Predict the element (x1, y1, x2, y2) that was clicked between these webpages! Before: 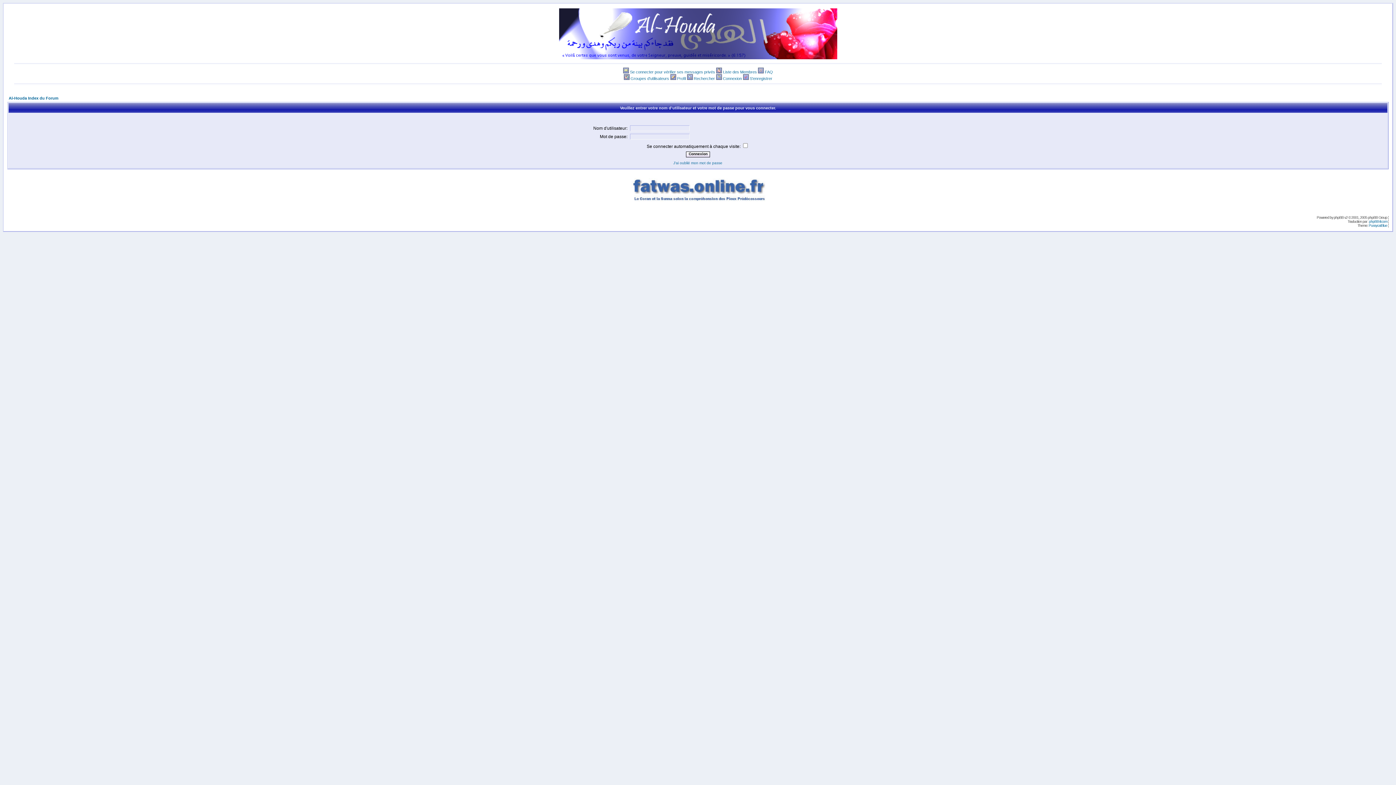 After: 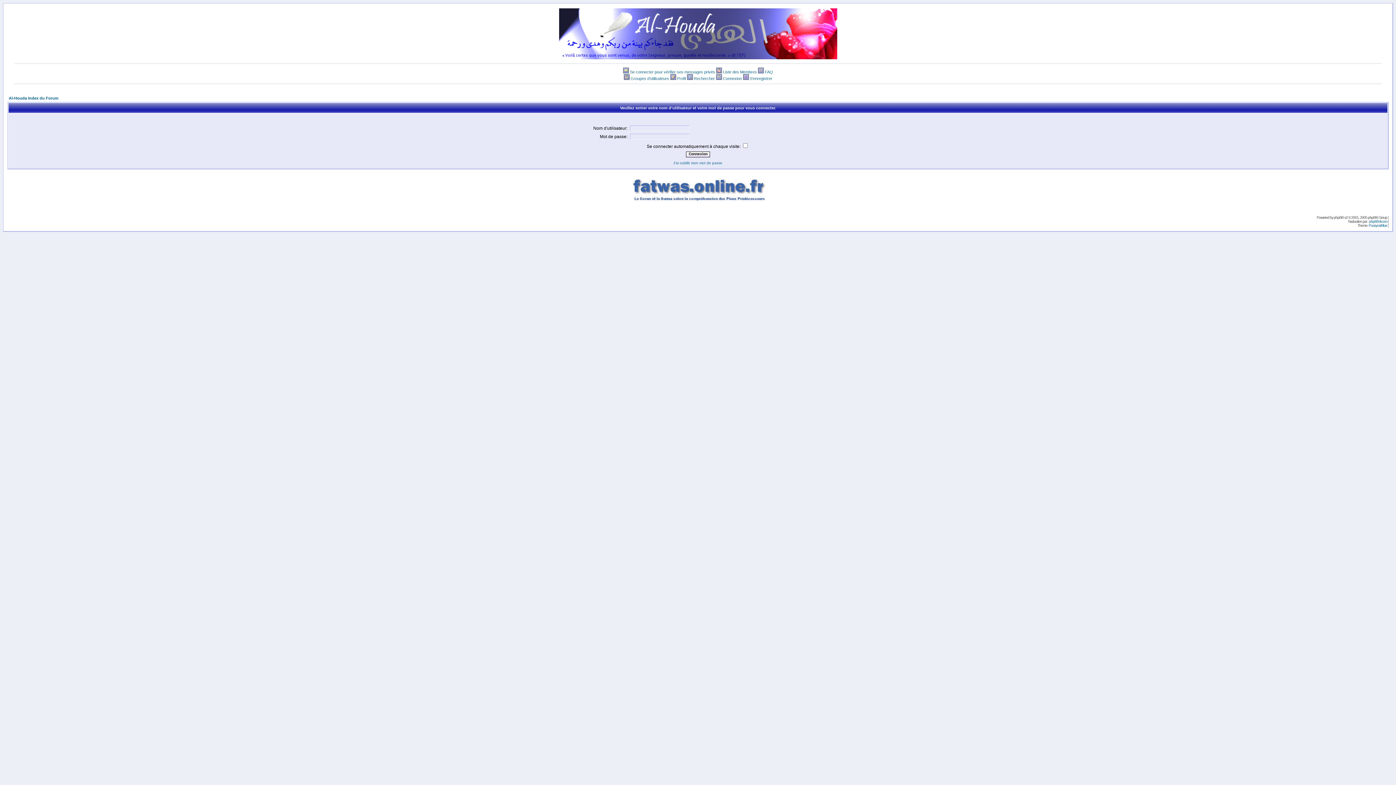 Action: bbox: (625, 200, 770, 206)